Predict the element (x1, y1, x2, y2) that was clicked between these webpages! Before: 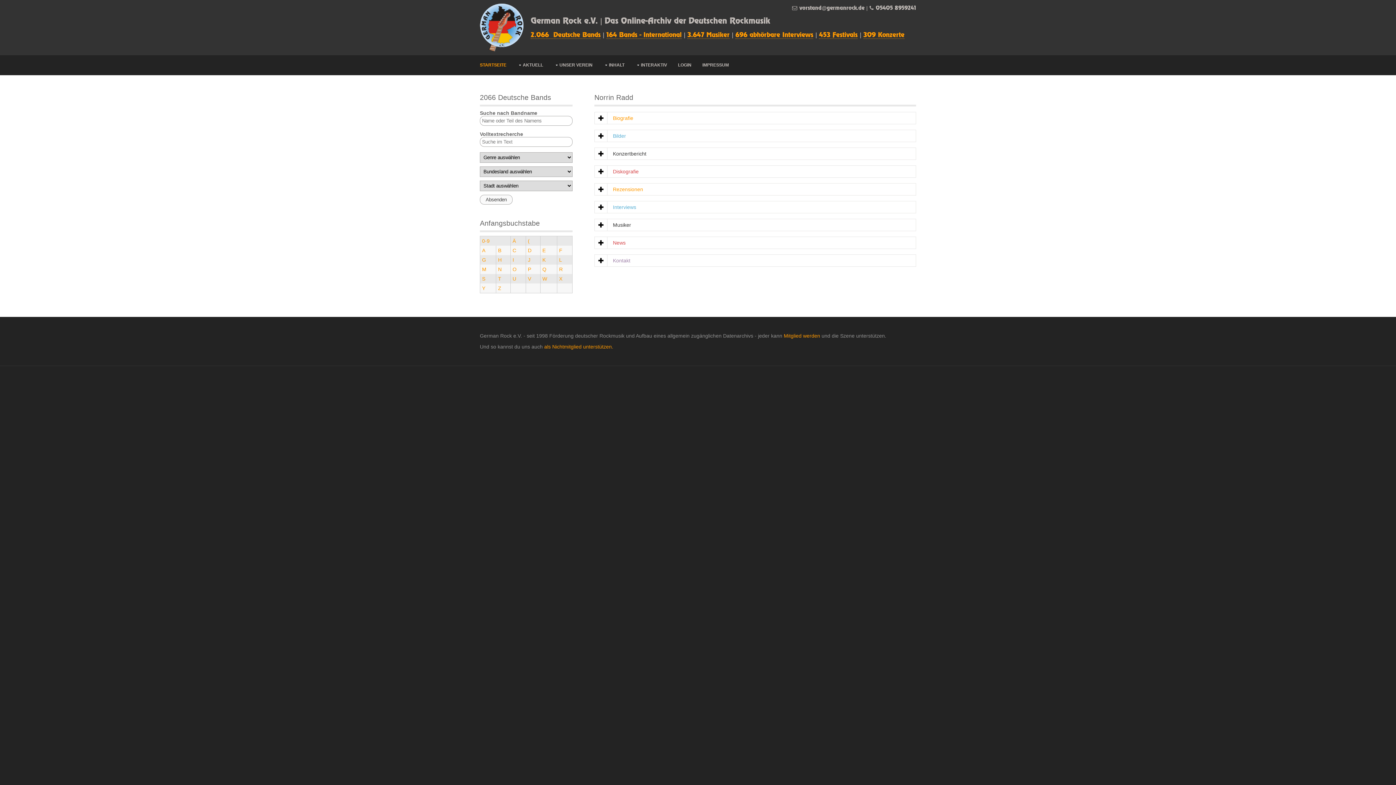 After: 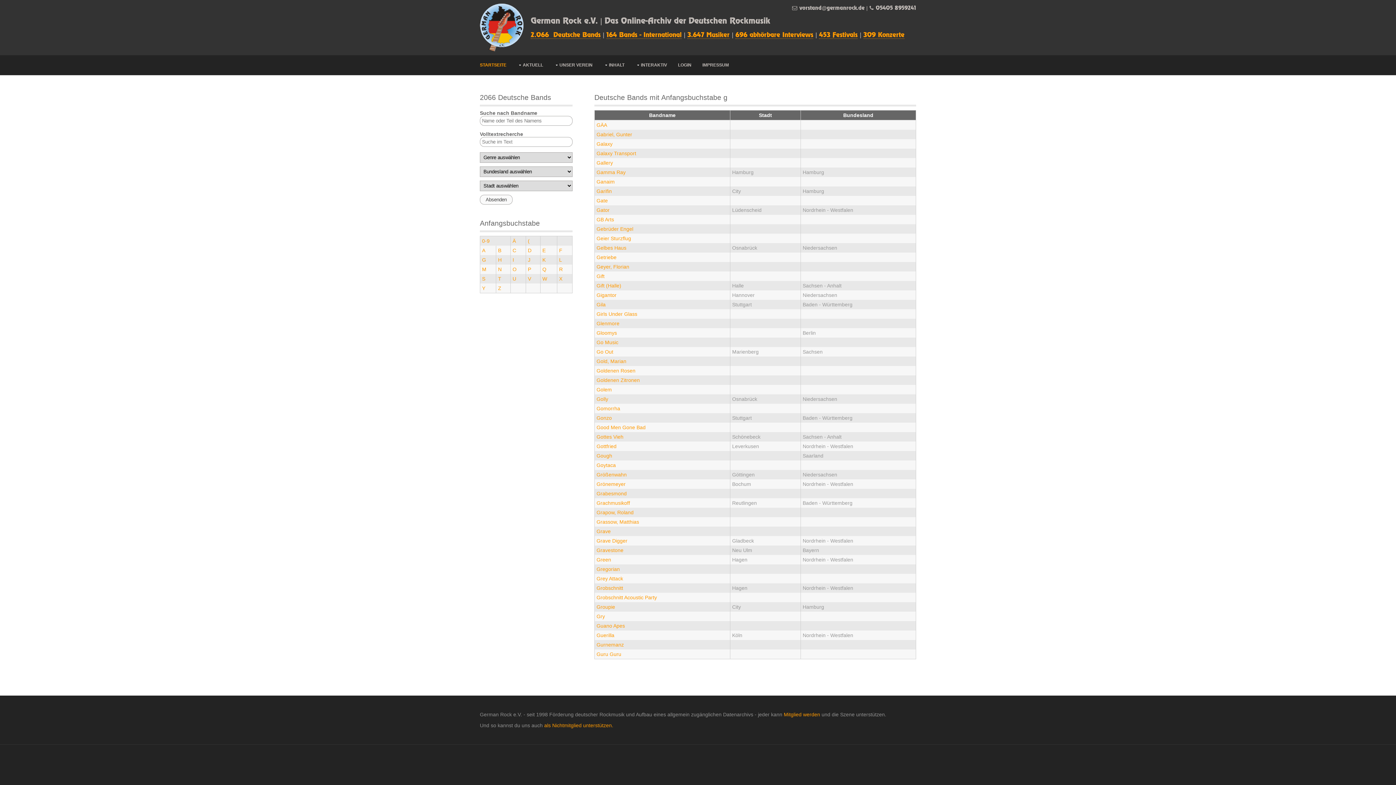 Action: bbox: (482, 257, 486, 262) label: G